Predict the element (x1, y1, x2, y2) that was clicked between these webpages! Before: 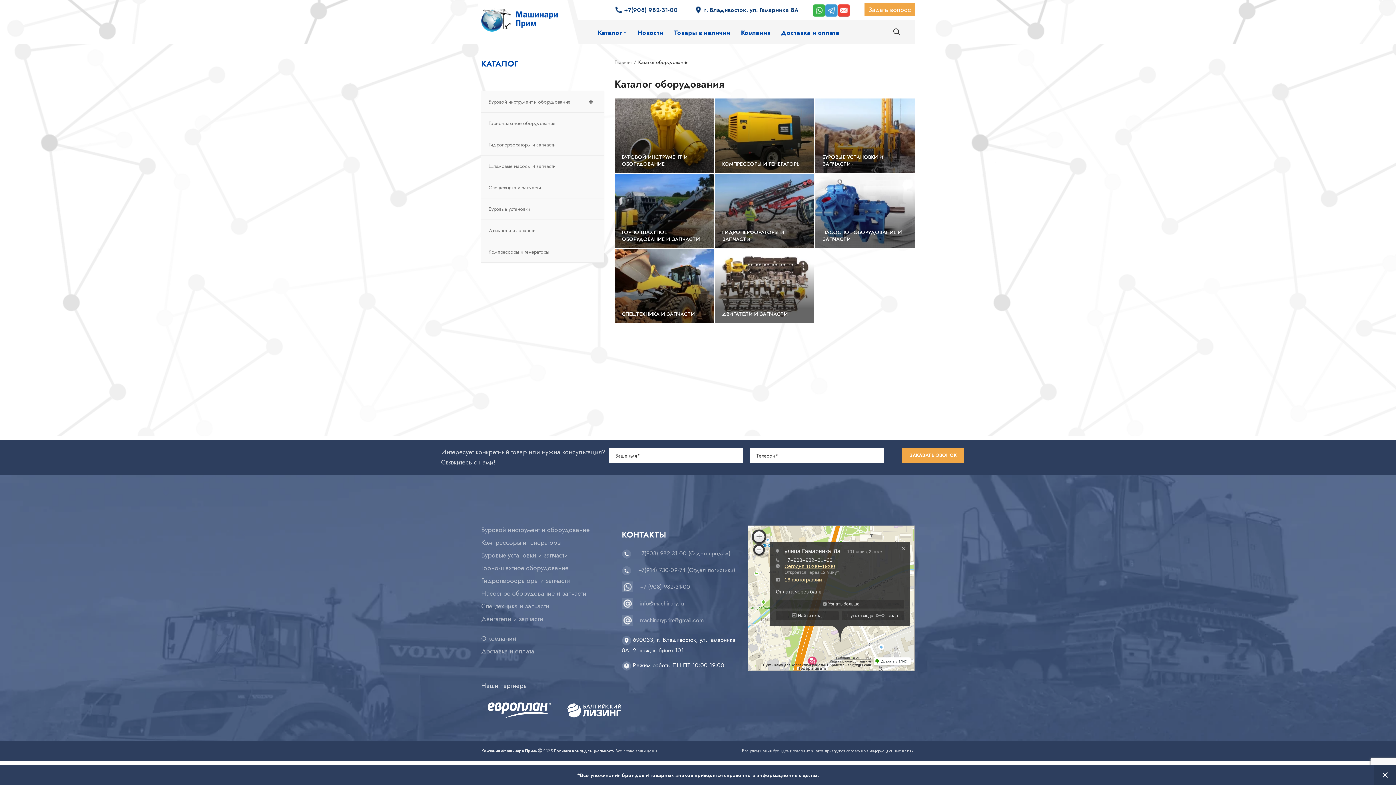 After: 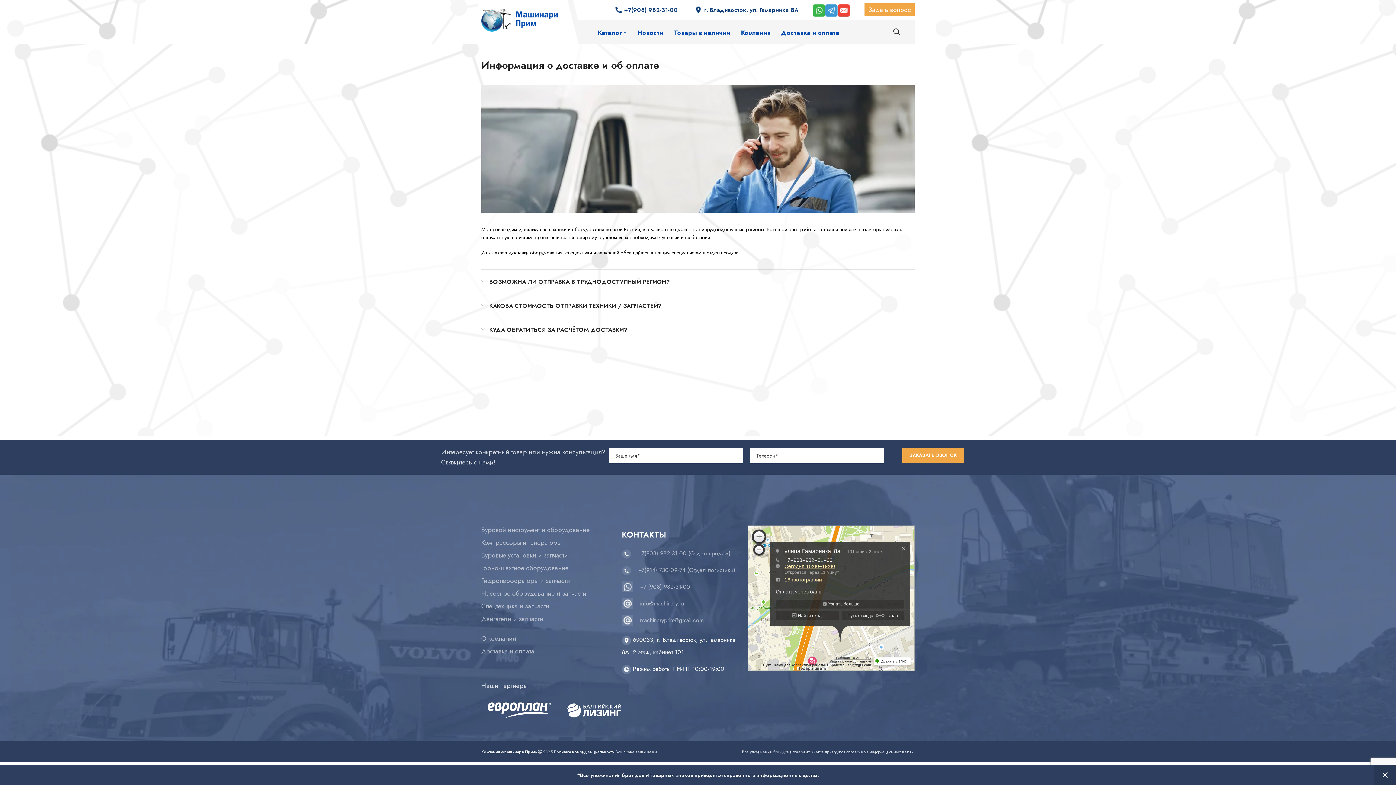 Action: bbox: (776, 25, 845, 40) label: Доставка и оплата